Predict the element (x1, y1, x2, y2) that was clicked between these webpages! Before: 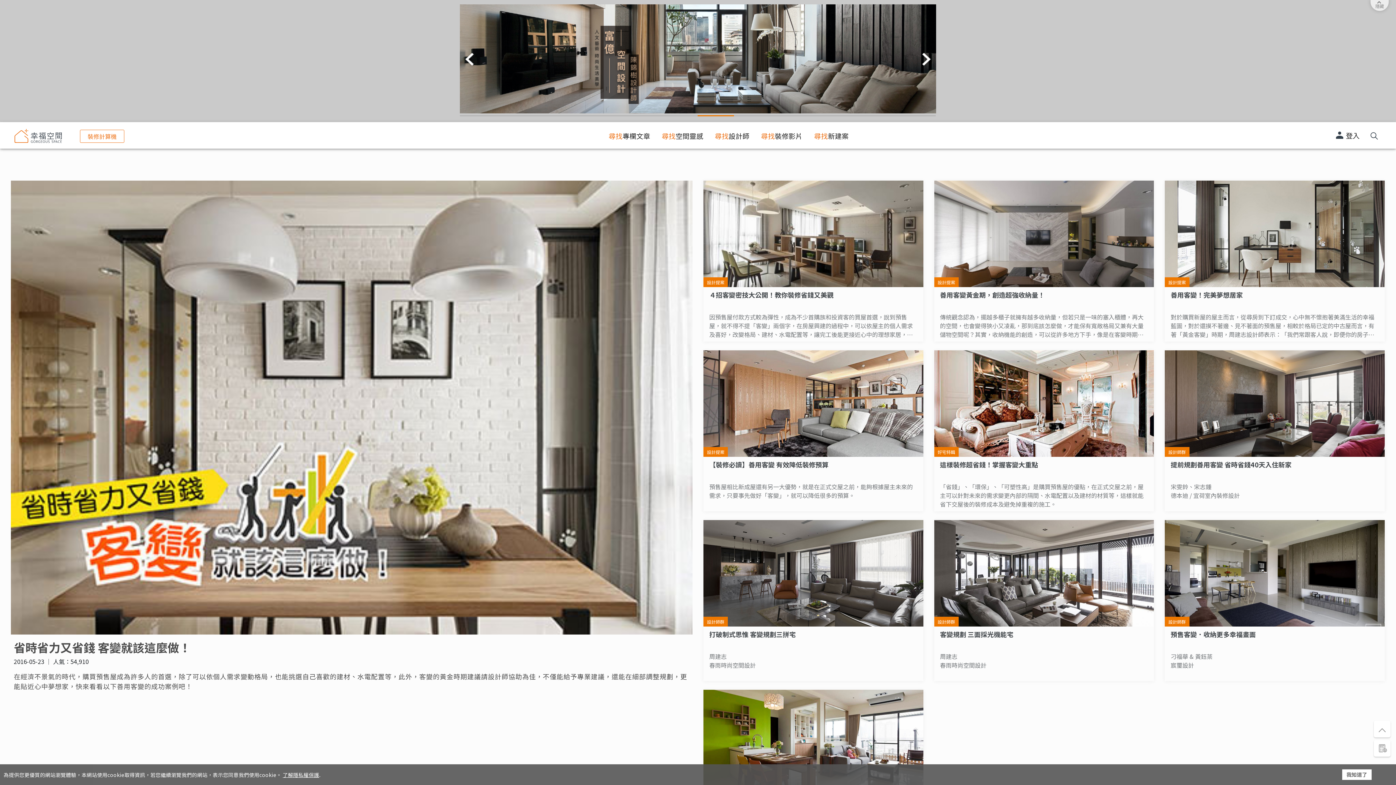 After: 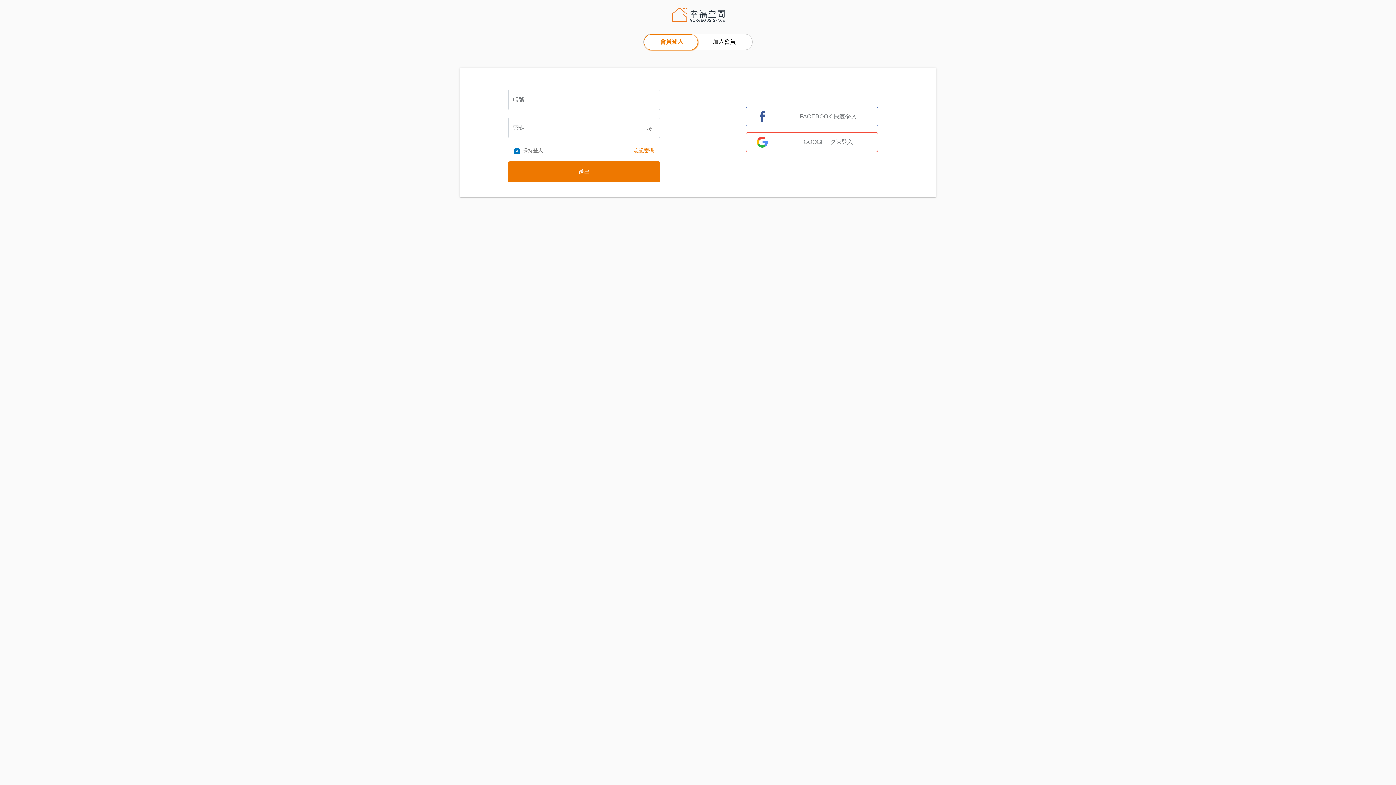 Action: label: 登入 bbox: (1336, 129, 1360, 140)